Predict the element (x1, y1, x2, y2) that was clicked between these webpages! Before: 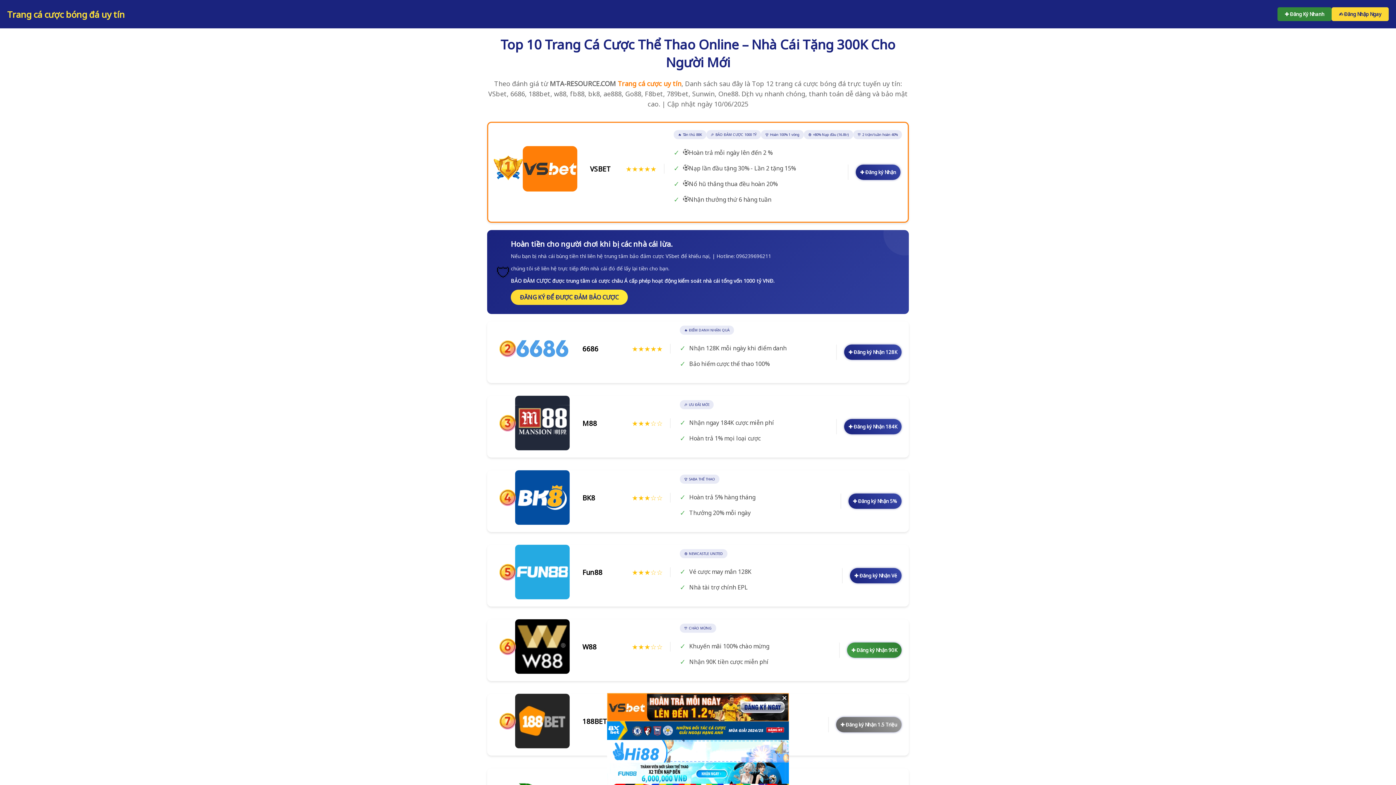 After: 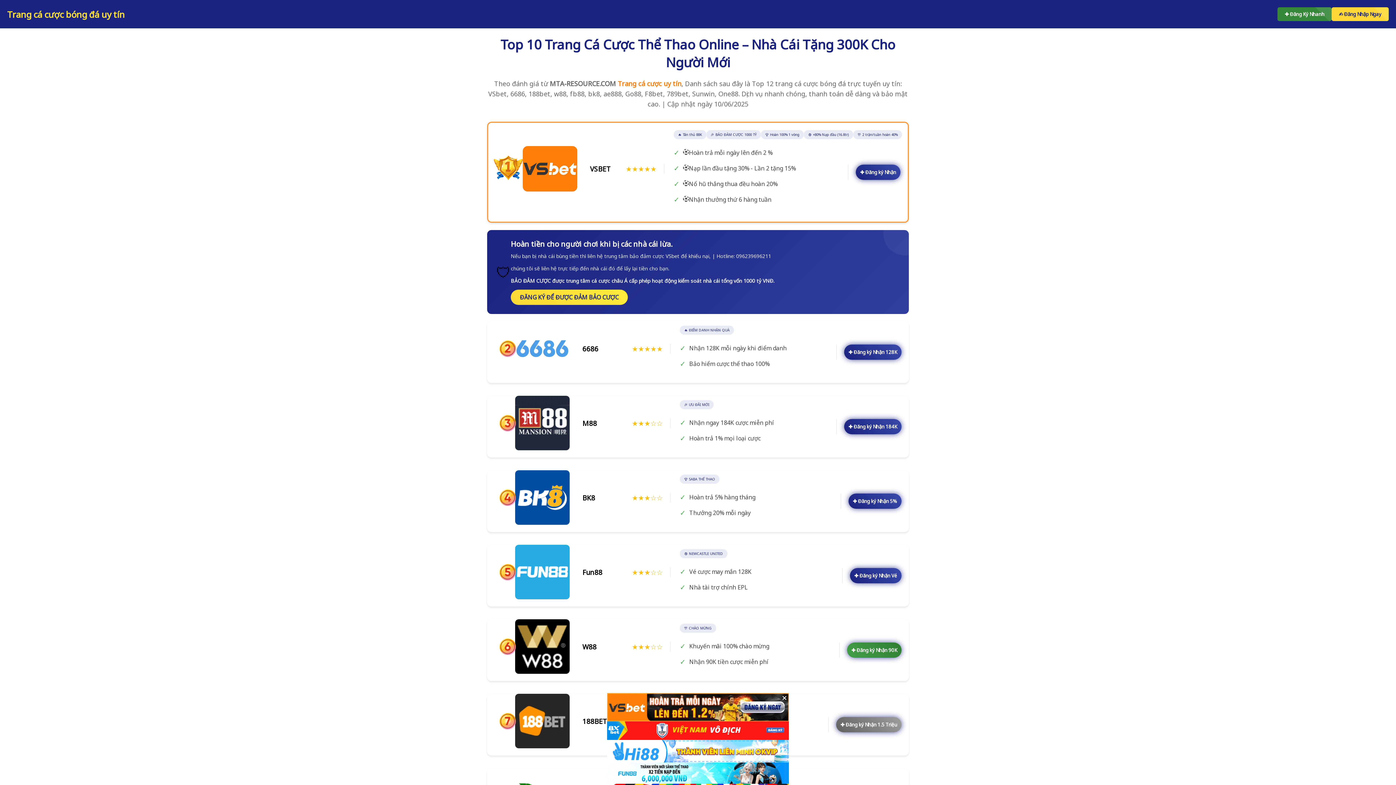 Action: label:  Trang cá cược uy tín bbox: (616, 79, 681, 88)